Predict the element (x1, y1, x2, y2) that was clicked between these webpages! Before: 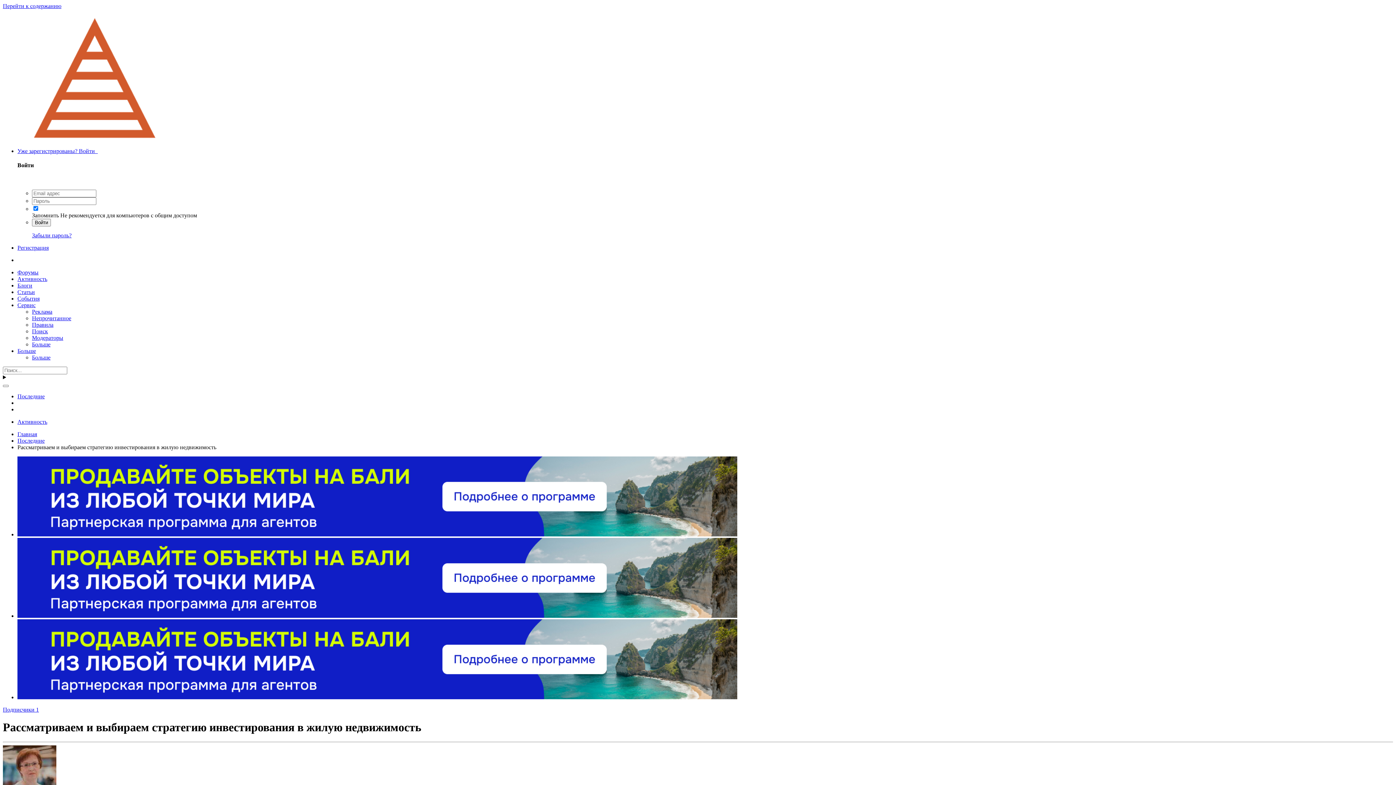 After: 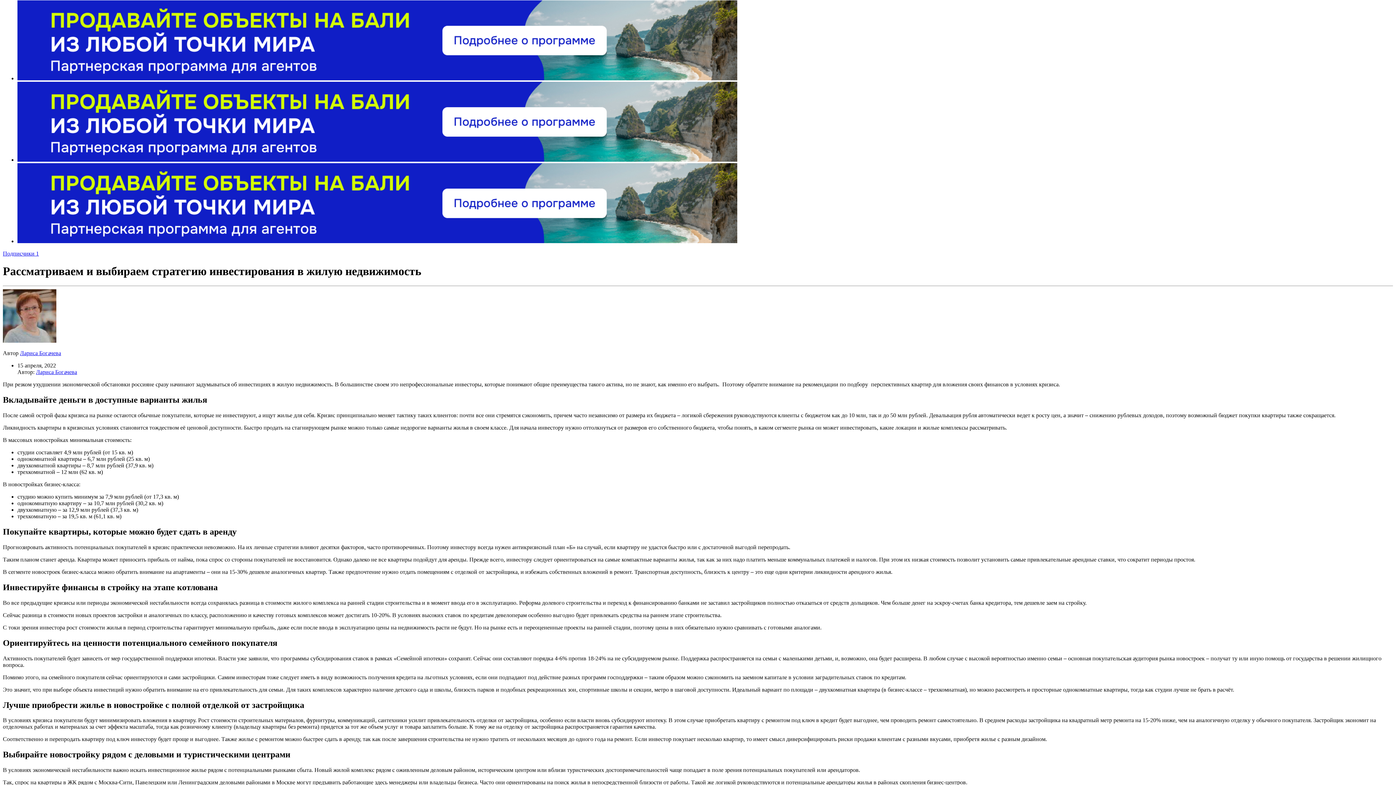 Action: bbox: (2, 2, 61, 9) label: Перейти к содержанию